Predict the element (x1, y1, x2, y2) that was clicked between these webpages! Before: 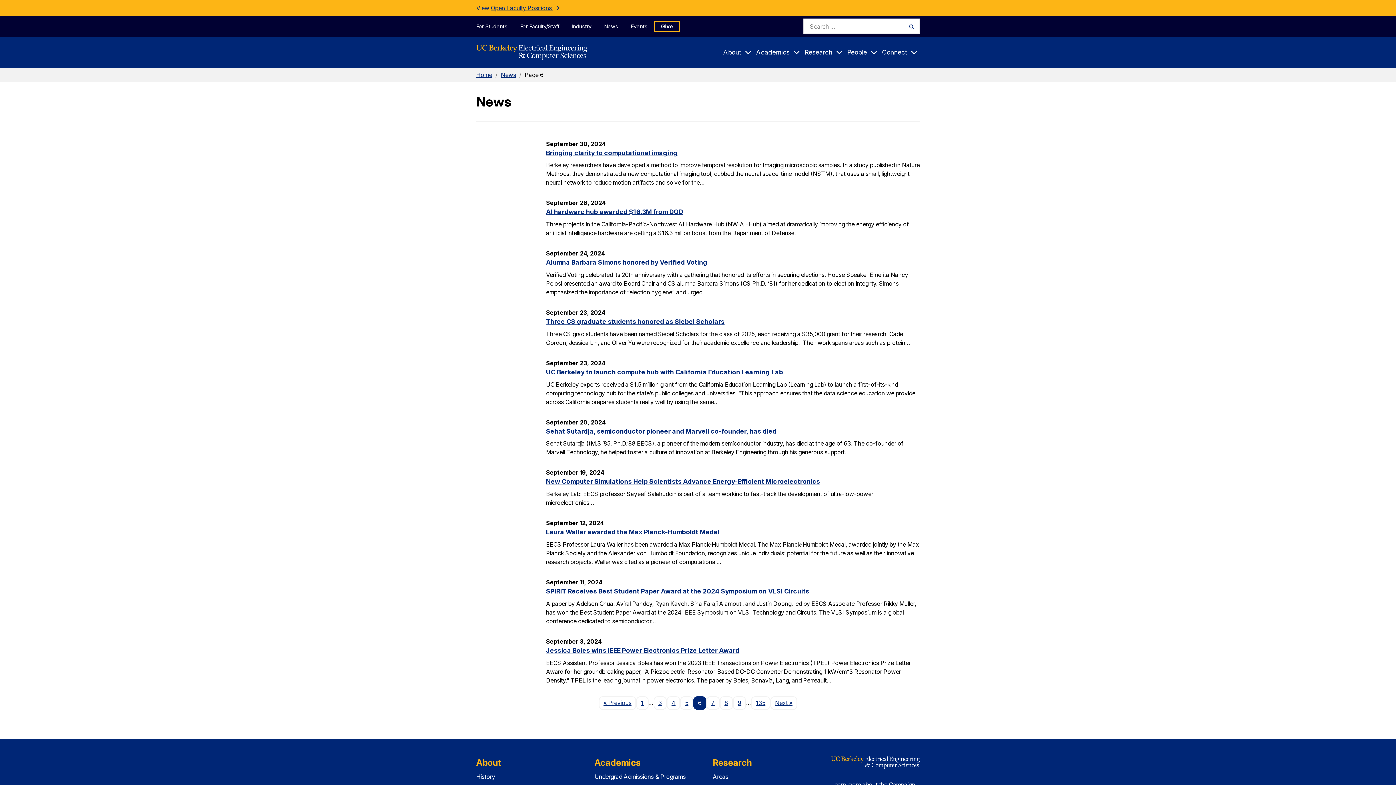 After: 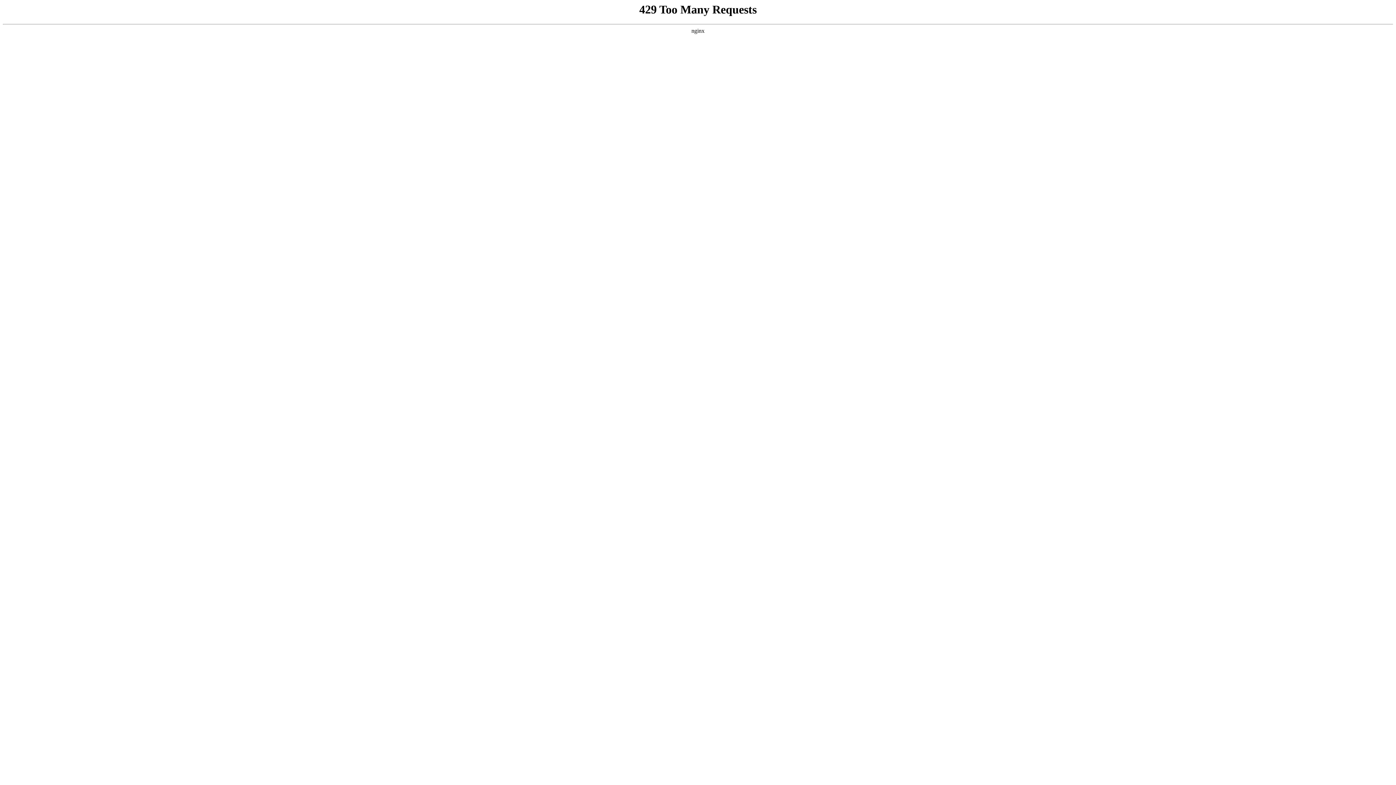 Action: label: 5 bbox: (680, 696, 693, 710)